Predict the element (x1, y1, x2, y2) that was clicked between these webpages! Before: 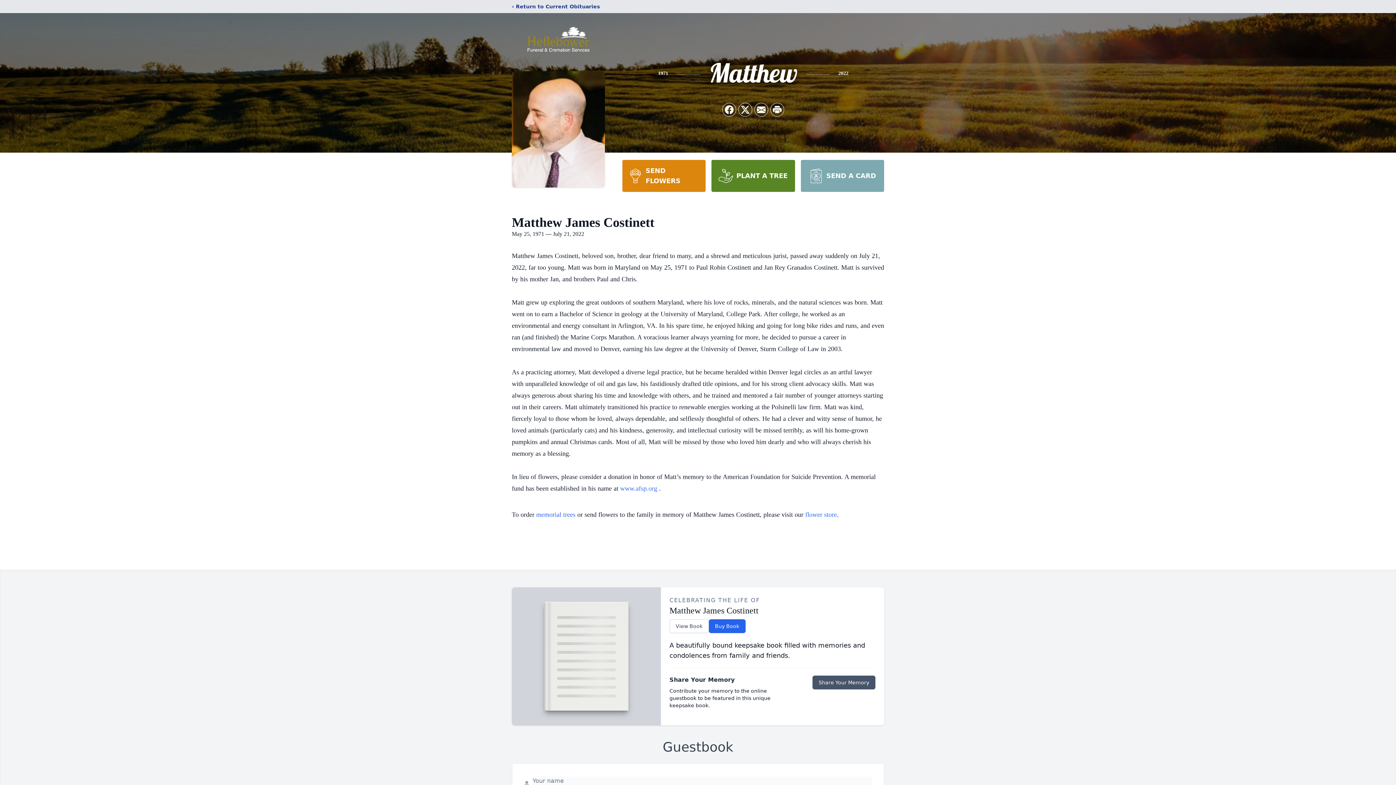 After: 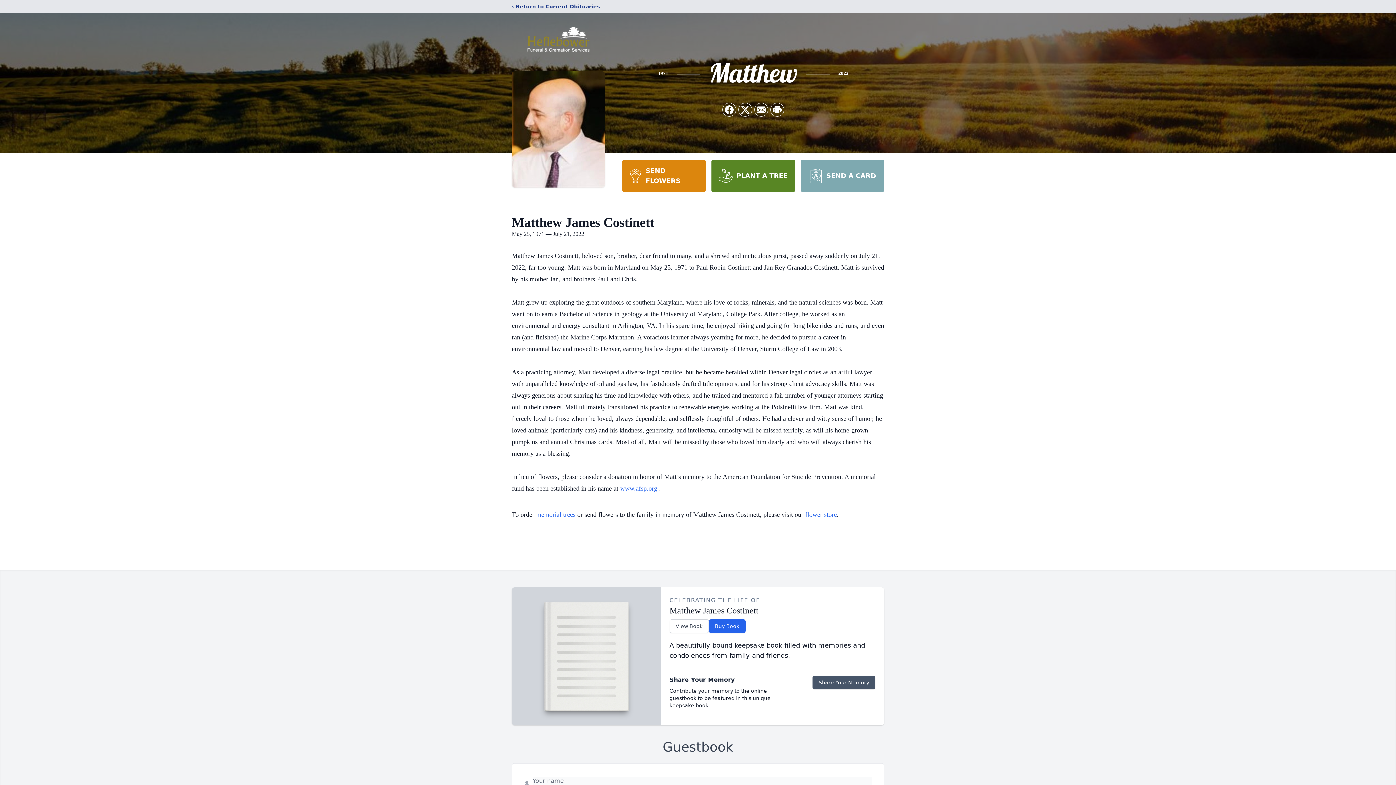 Action: bbox: (711, 160, 795, 192) label: PLANT A TREE